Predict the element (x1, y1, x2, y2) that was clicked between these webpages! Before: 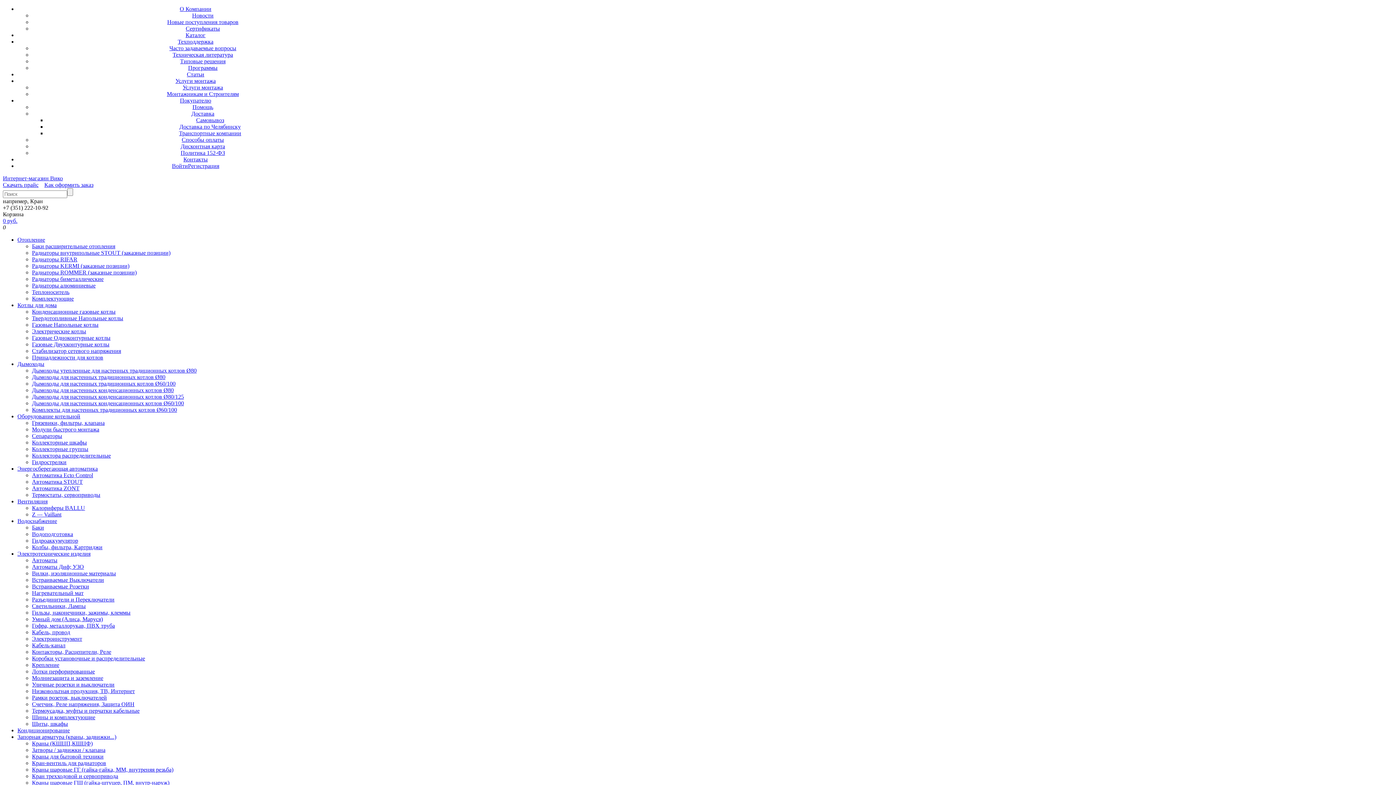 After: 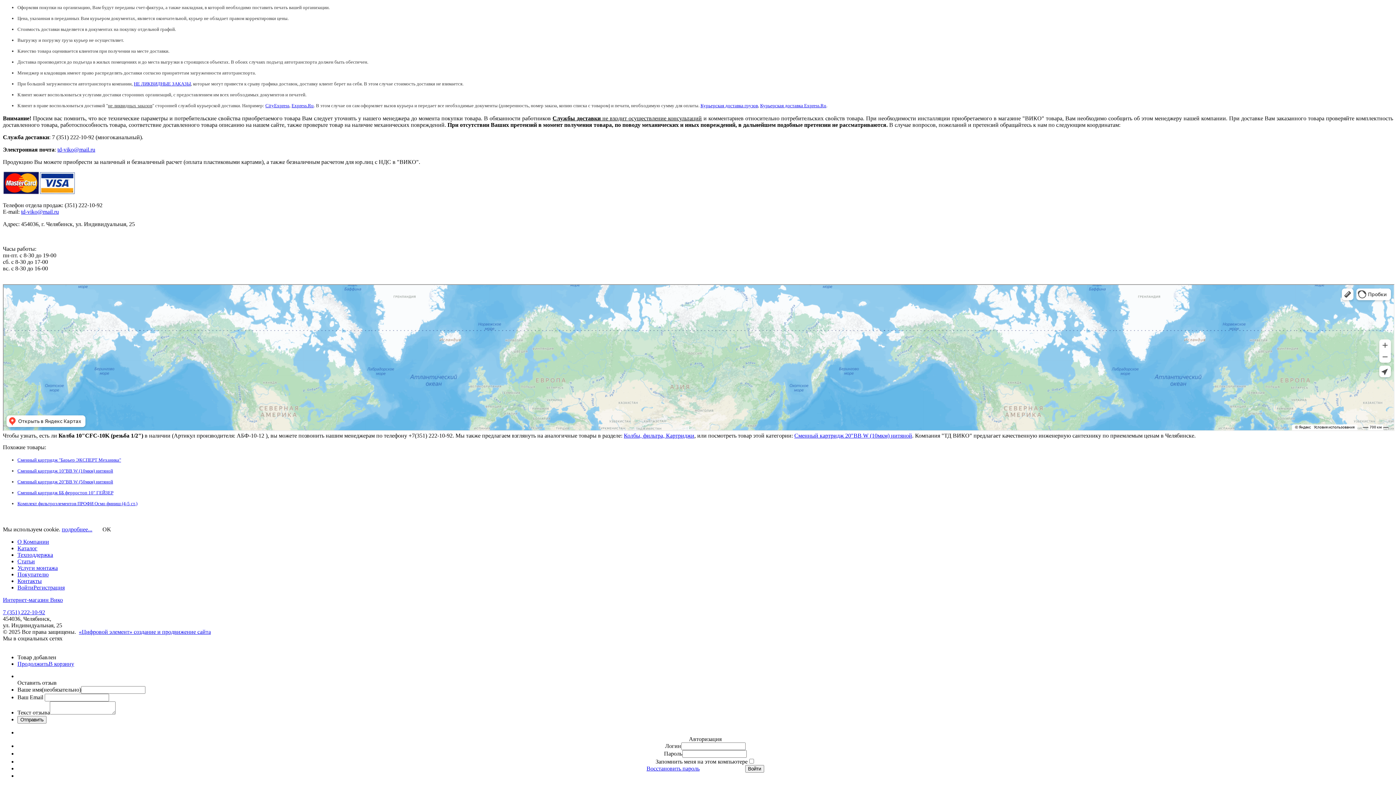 Action: bbox: (172, 162, 188, 169) label: Войти